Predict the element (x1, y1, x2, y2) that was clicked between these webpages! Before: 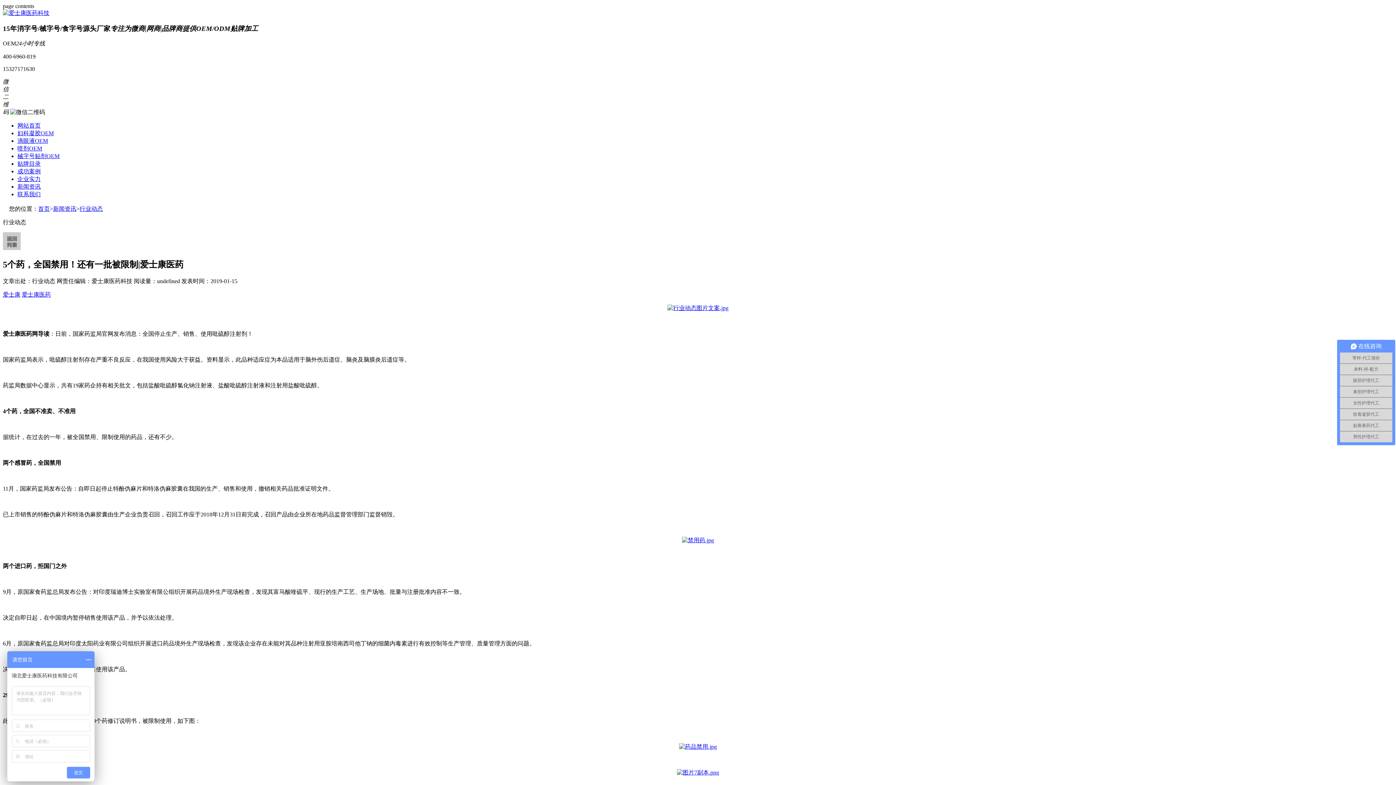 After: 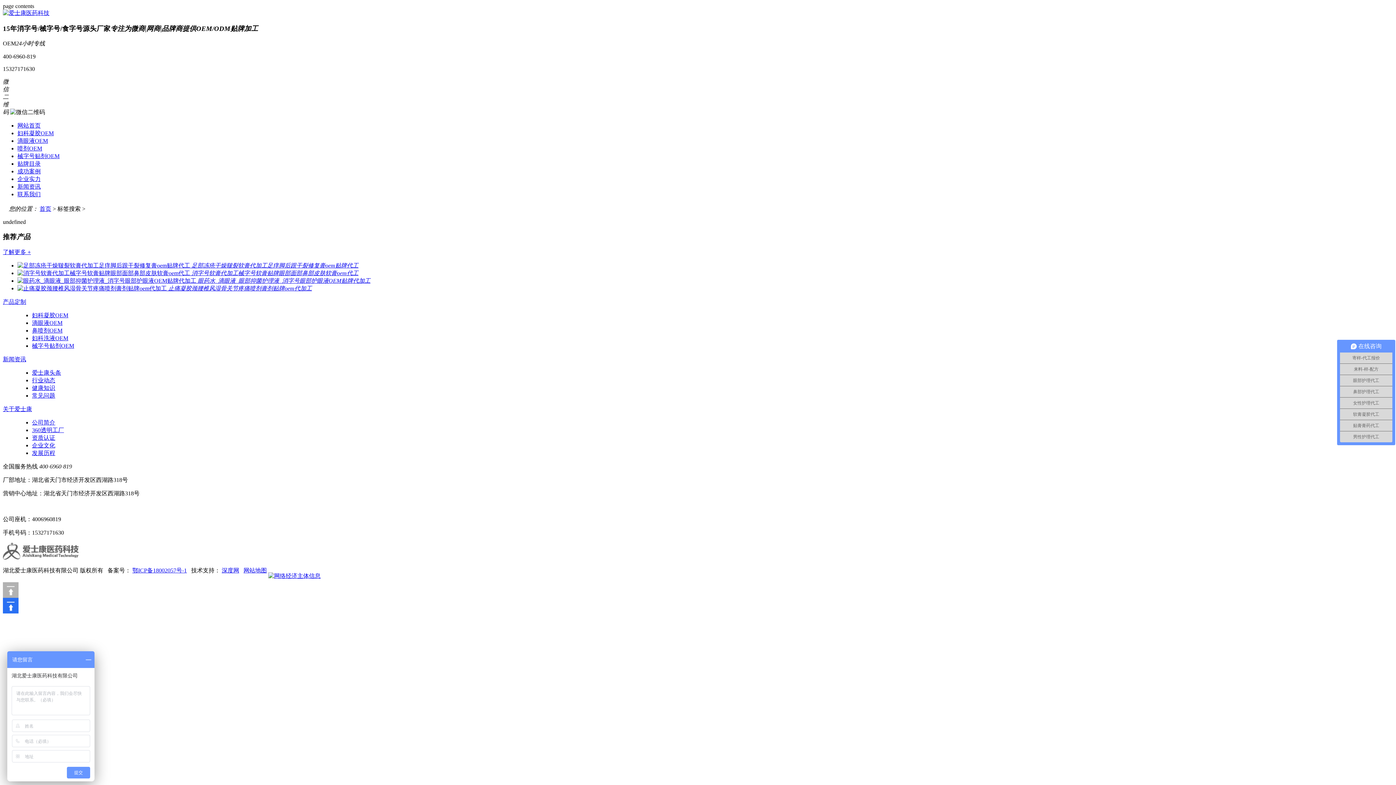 Action: bbox: (2, 291, 20, 297) label: 爱士康